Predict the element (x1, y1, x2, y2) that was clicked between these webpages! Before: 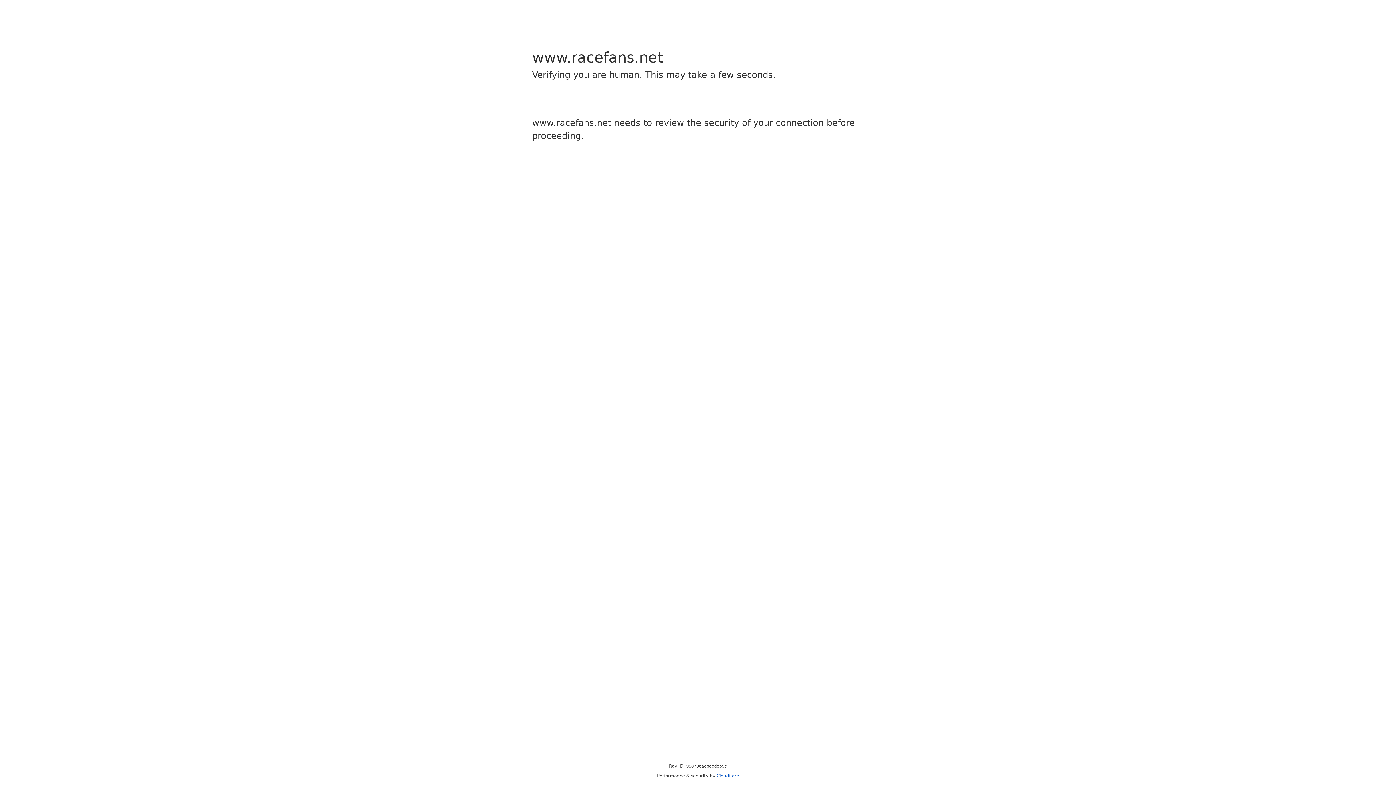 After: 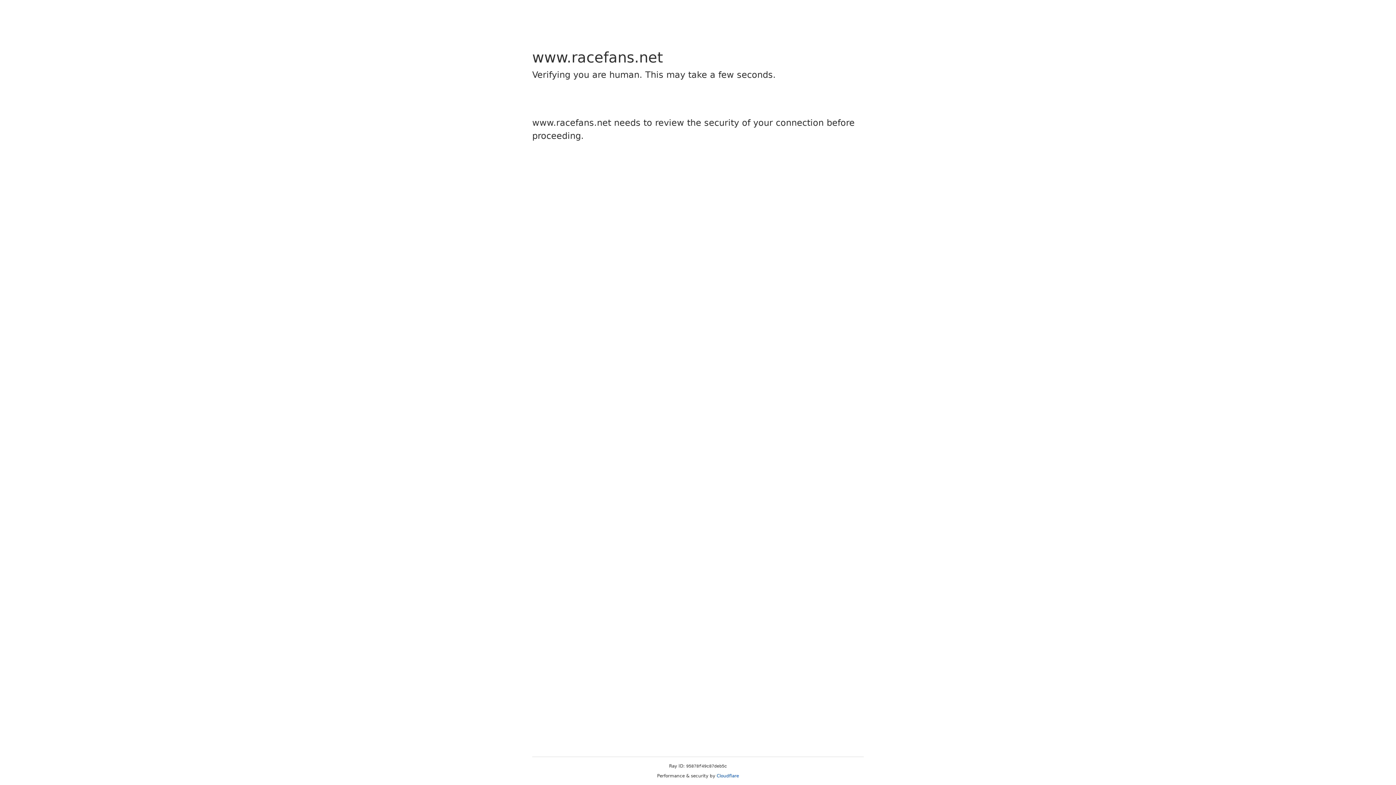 Action: bbox: (716, 773, 739, 778) label: Cloudflare